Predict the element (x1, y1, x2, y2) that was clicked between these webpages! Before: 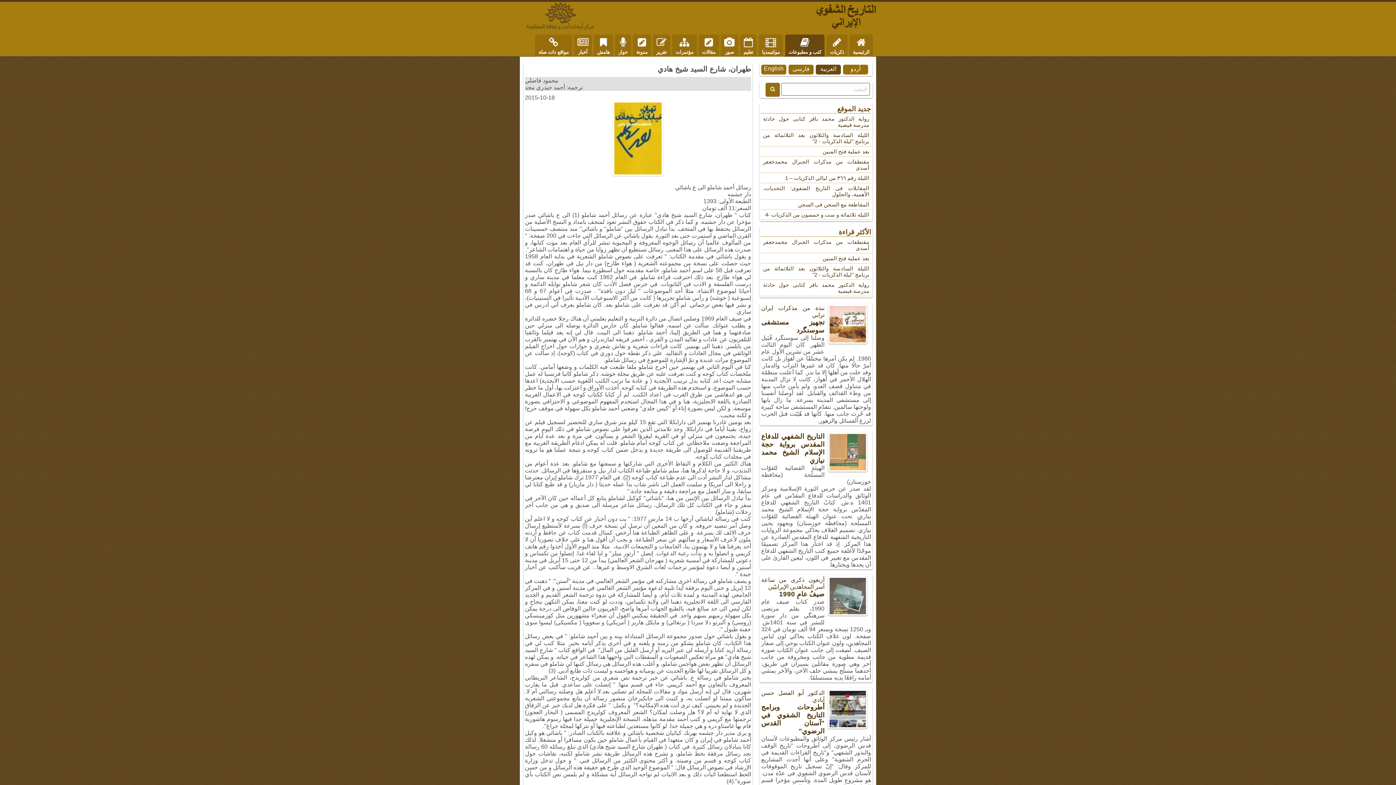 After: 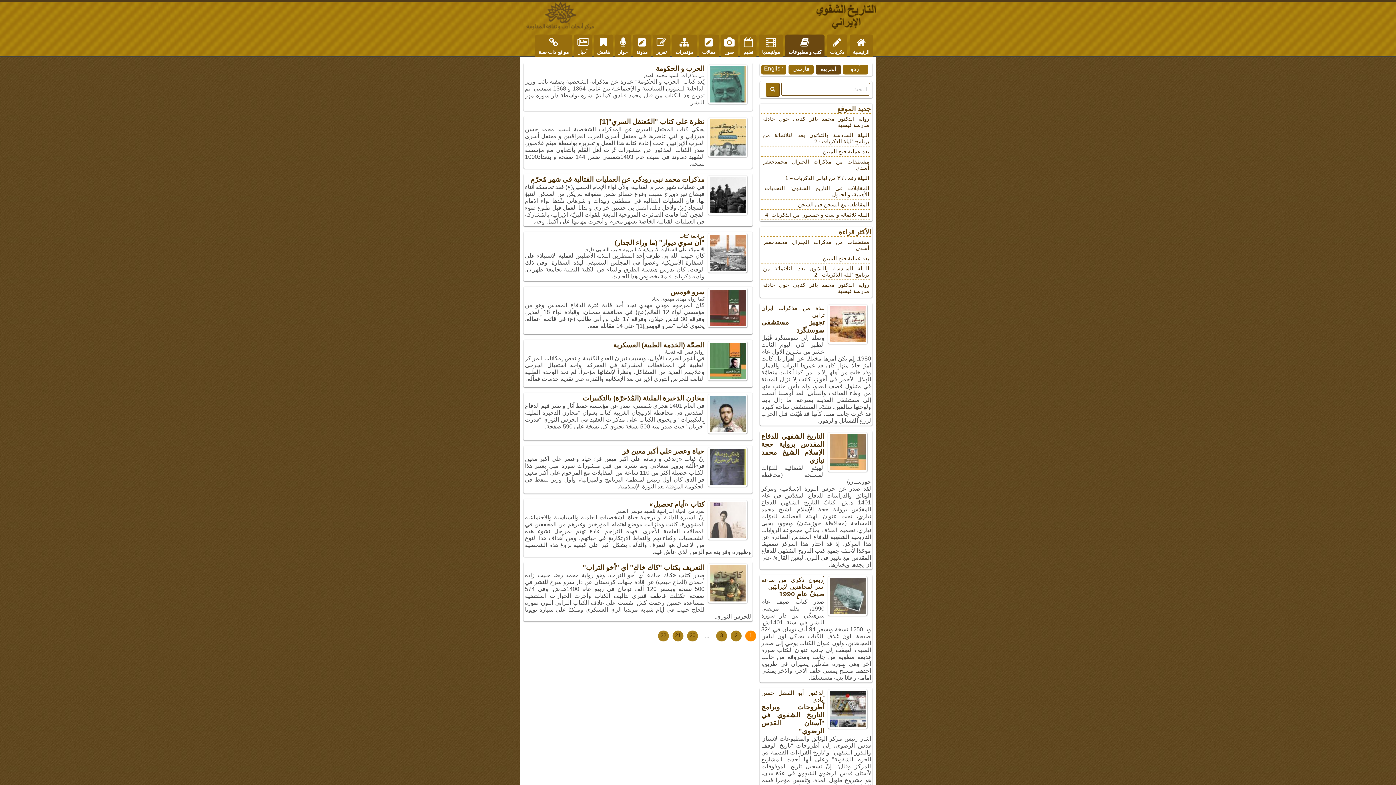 Action: bbox: (785, 34, 824, 57) label: 
كتب و مطبوعات